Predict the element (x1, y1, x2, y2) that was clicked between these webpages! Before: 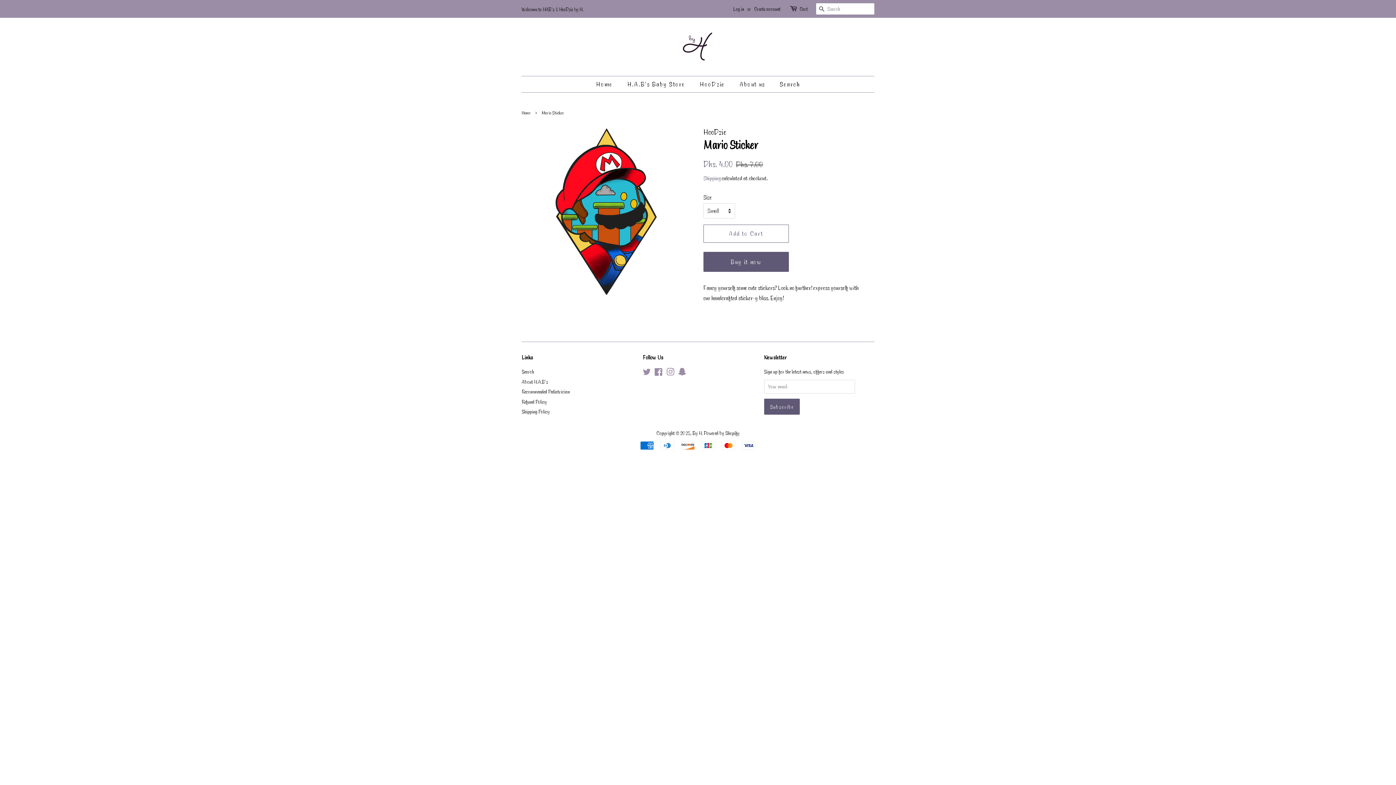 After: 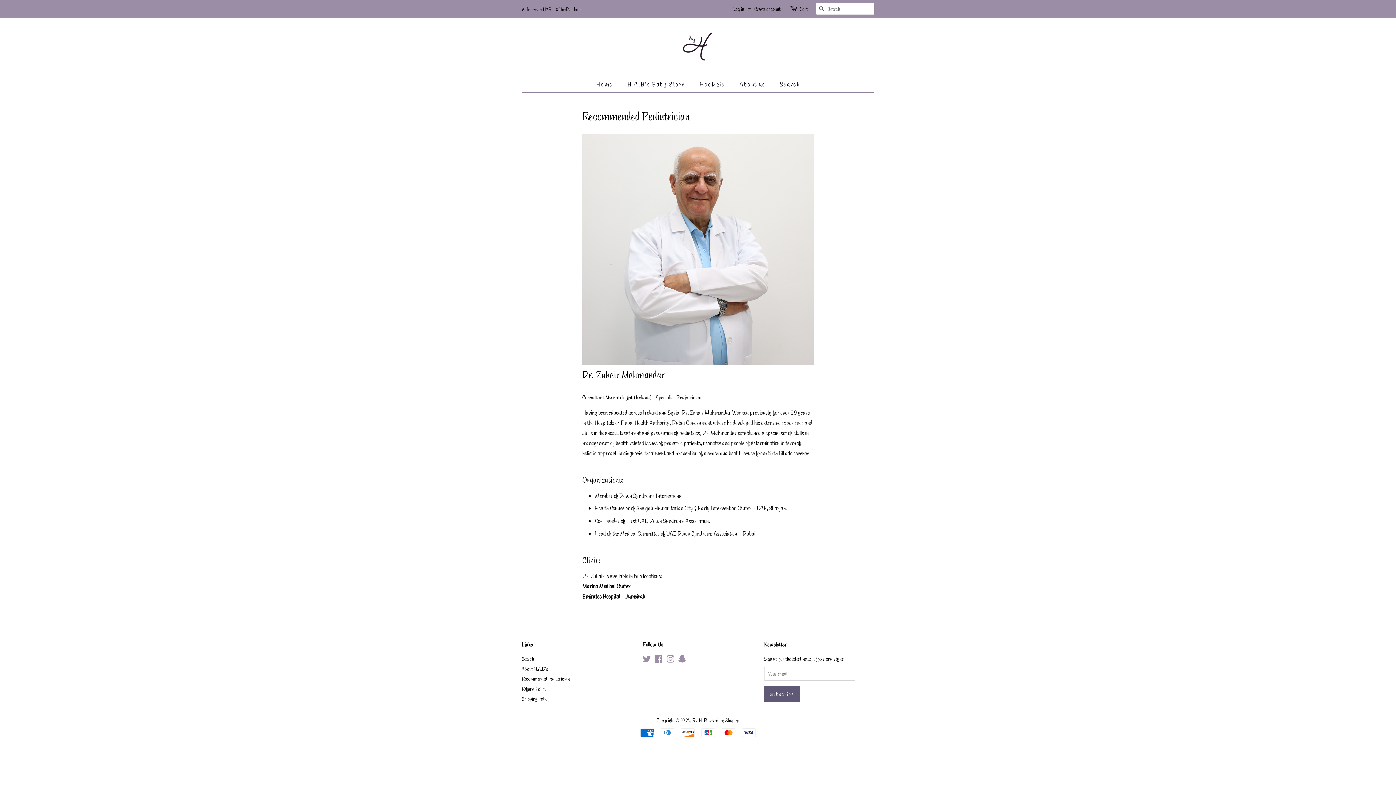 Action: label: Recommended Pediatrician bbox: (521, 388, 569, 394)